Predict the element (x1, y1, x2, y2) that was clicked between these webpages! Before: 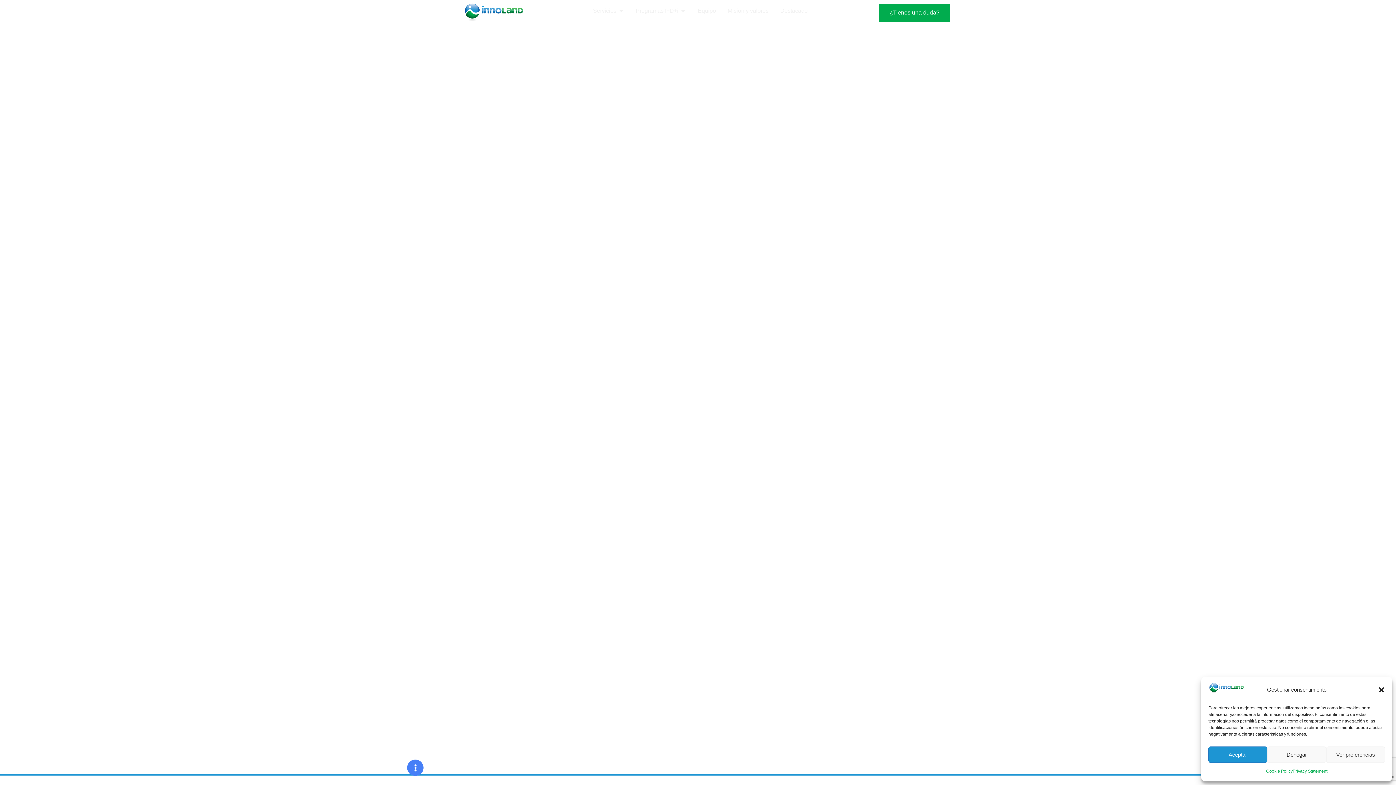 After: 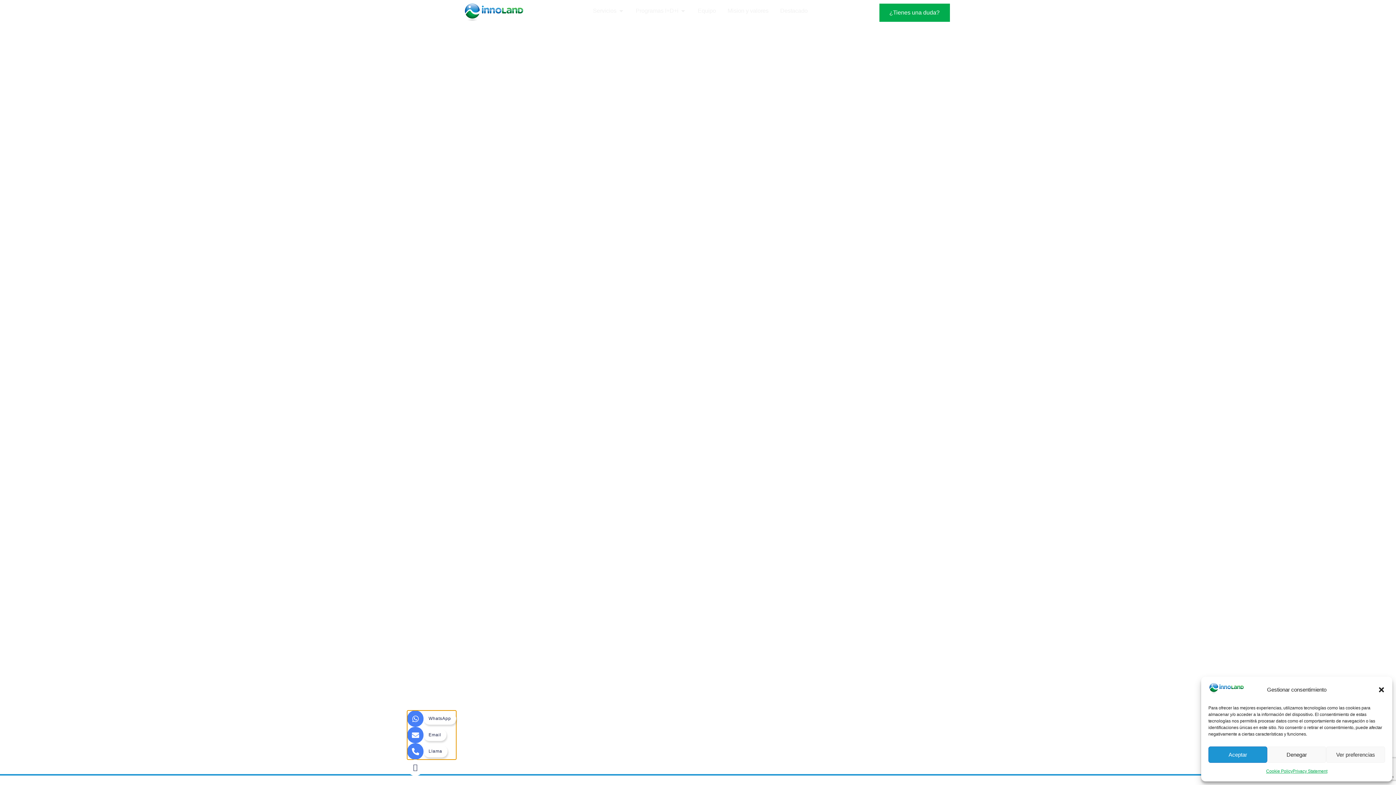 Action: label: Expand Links bbox: (407, 760, 423, 776)